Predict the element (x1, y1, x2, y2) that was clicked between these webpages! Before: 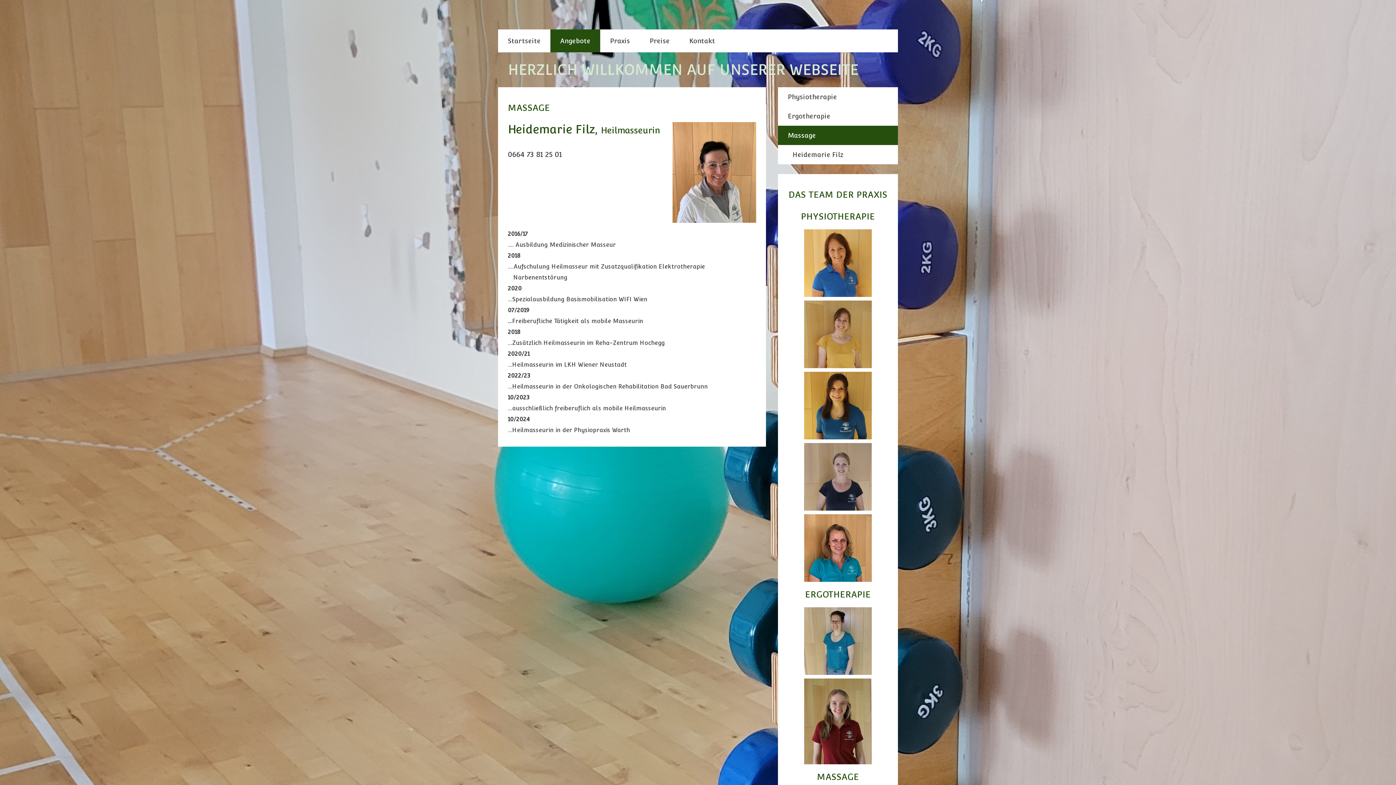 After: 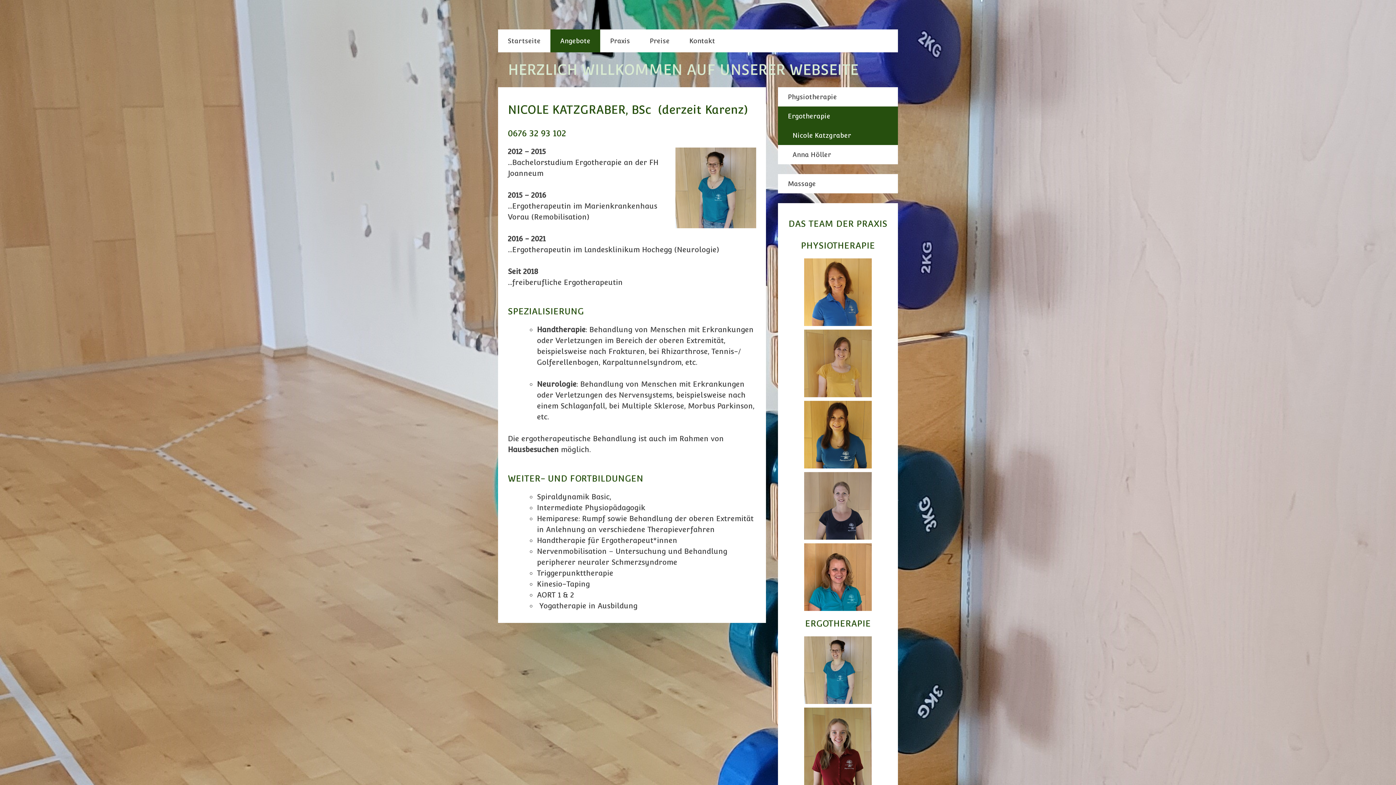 Action: bbox: (804, 608, 872, 616)